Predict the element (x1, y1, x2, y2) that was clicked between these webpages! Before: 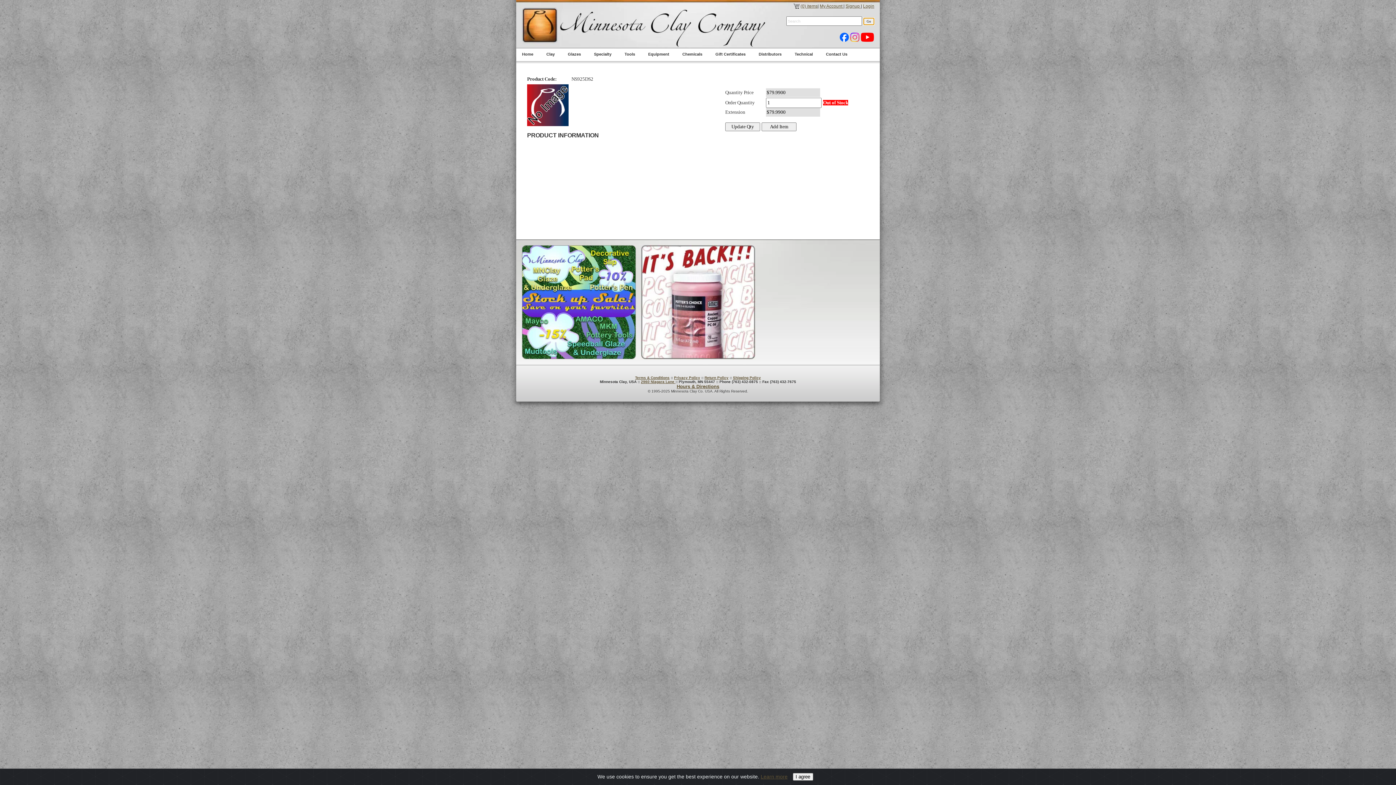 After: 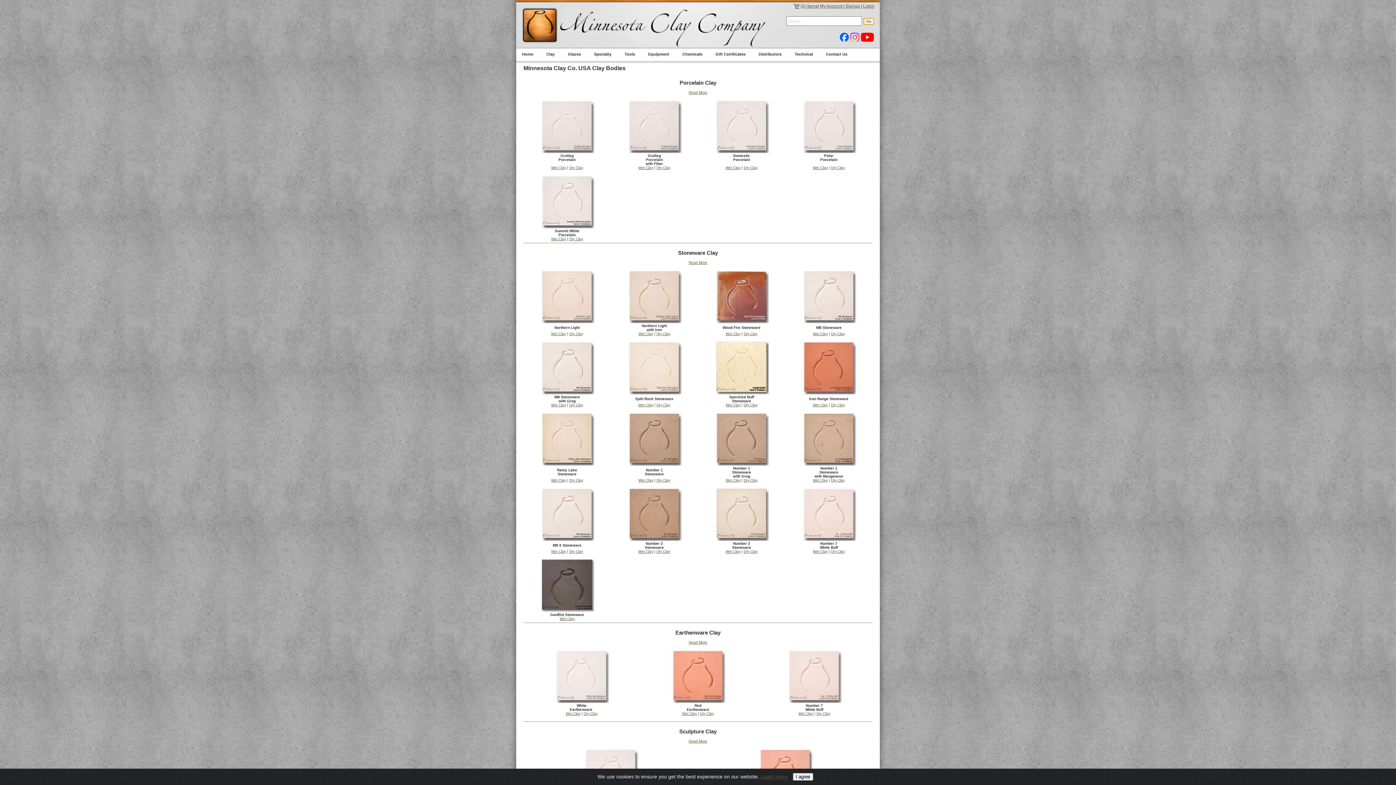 Action: label: Clay bbox: (540, 48, 562, 61)